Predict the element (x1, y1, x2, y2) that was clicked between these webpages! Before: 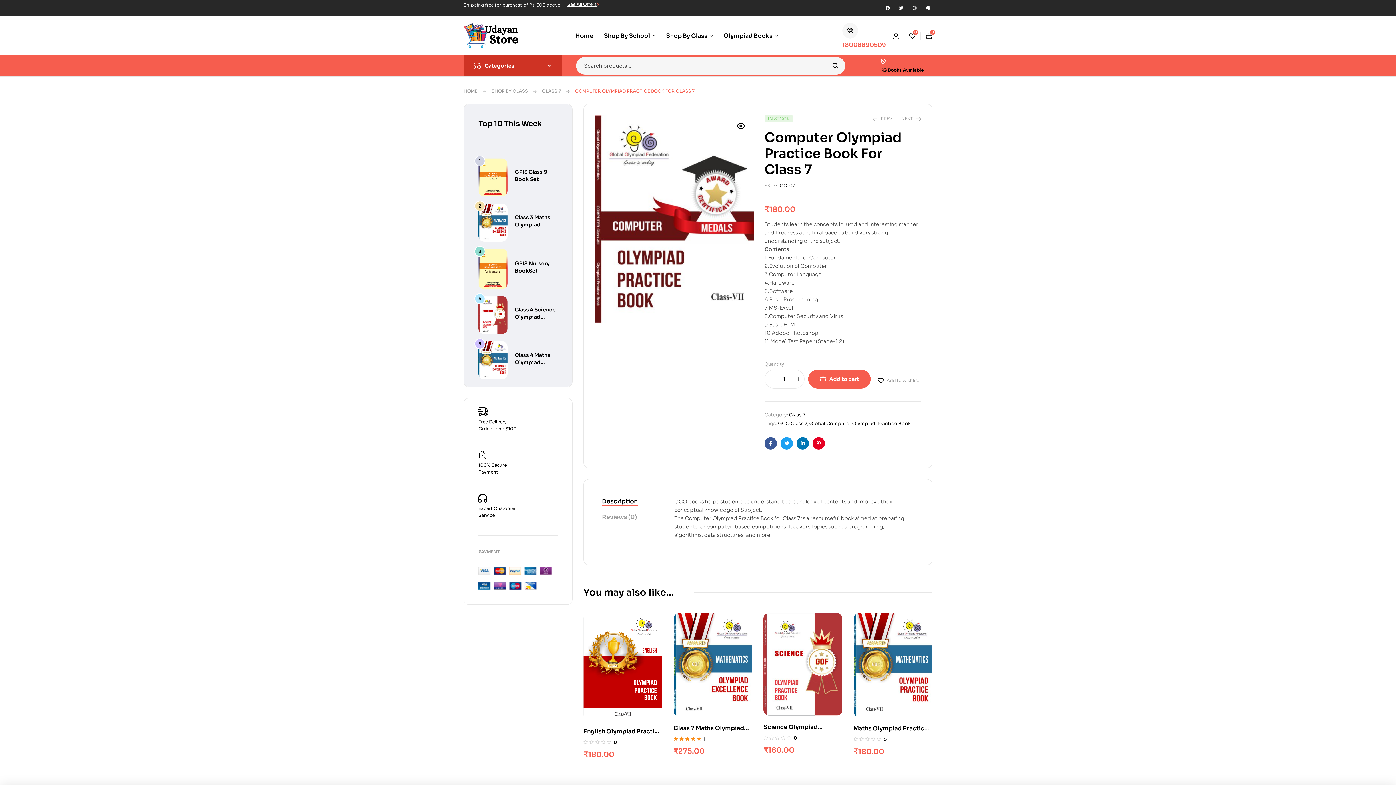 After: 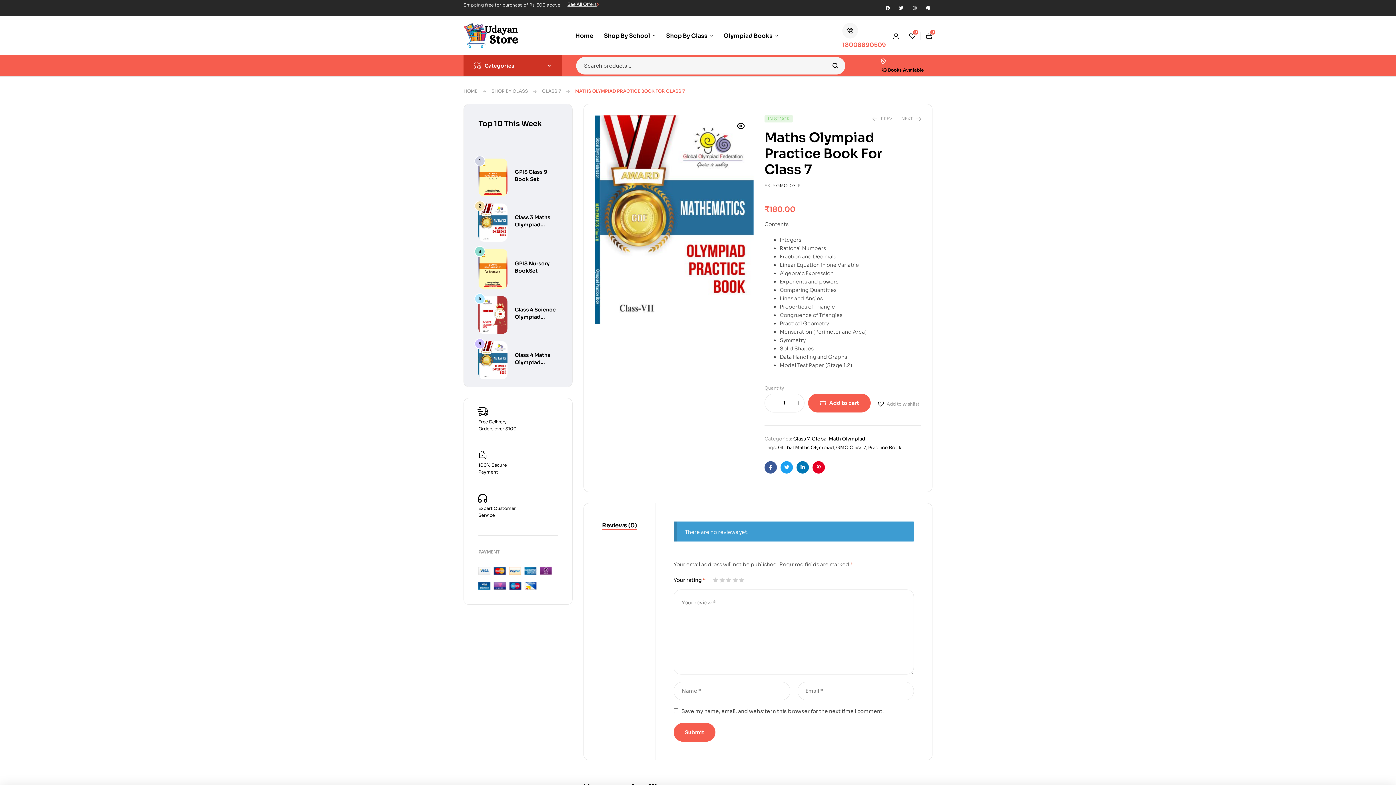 Action: bbox: (853, 613, 932, 717)